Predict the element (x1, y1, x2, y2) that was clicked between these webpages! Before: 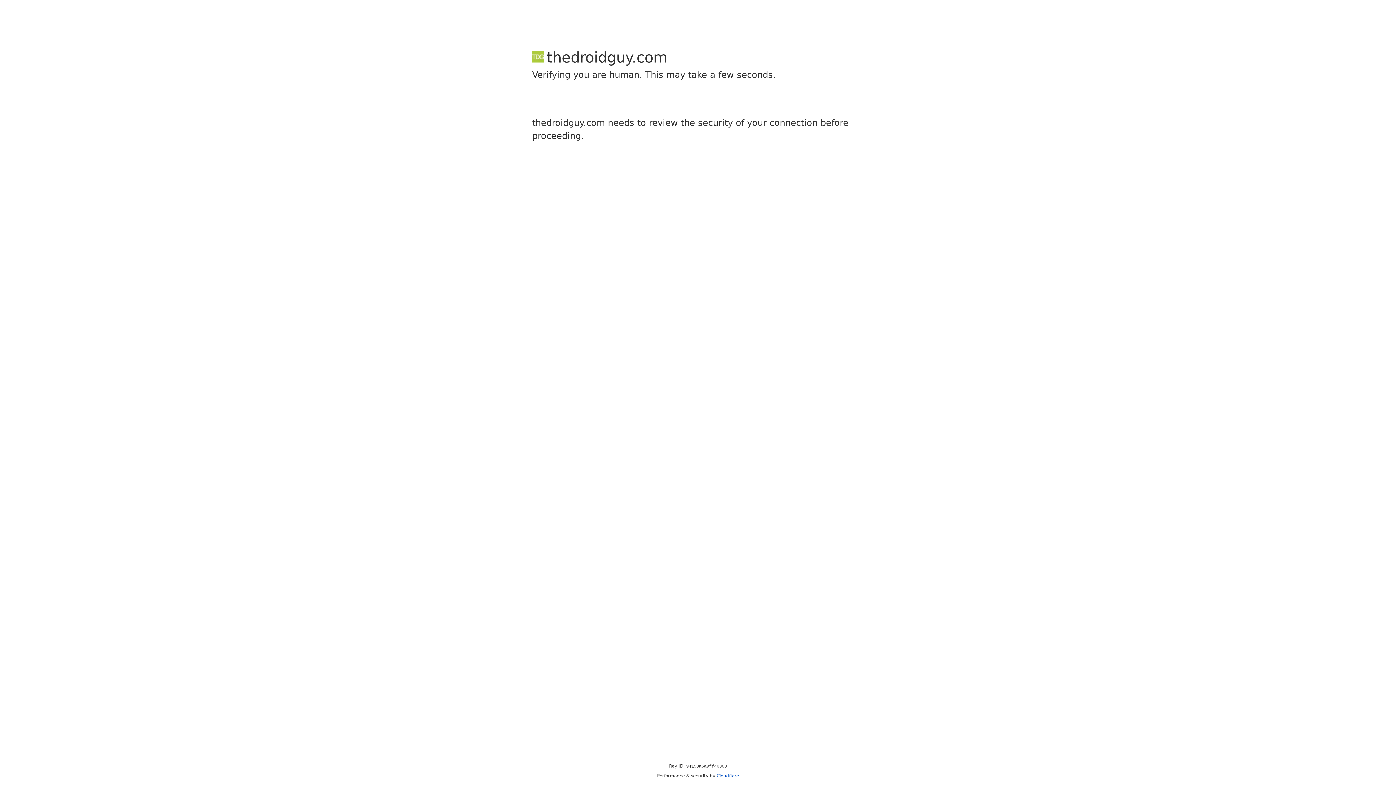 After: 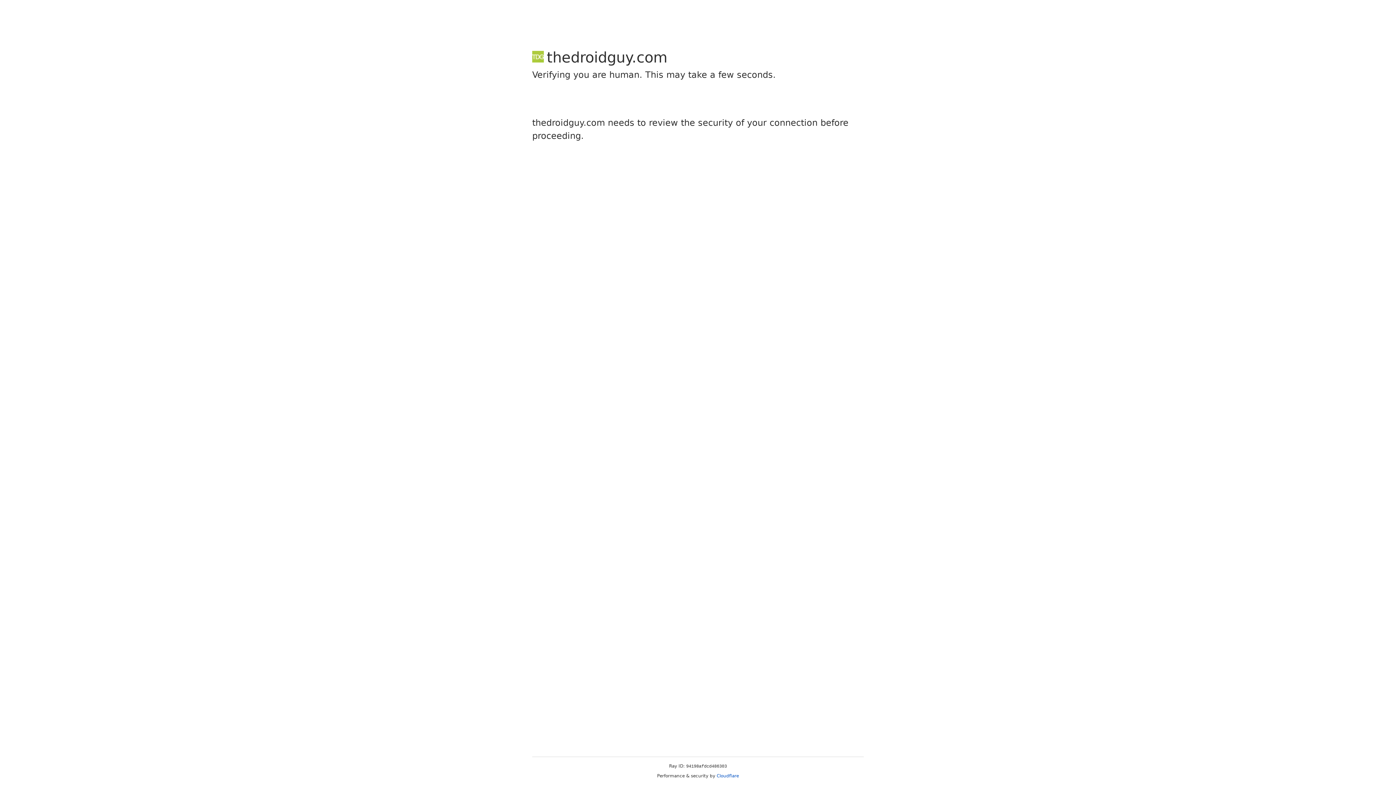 Action: bbox: (716, 773, 739, 778) label: Cloudflare